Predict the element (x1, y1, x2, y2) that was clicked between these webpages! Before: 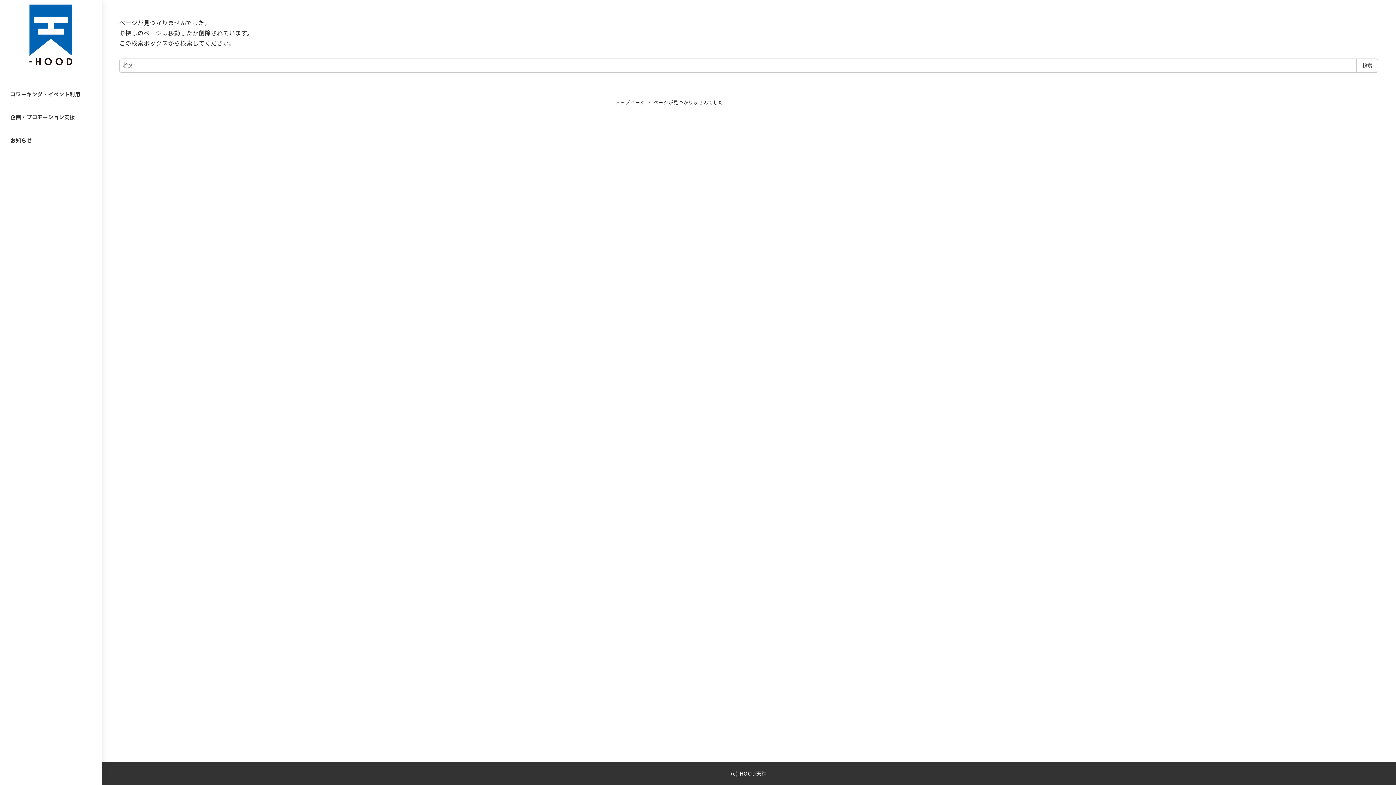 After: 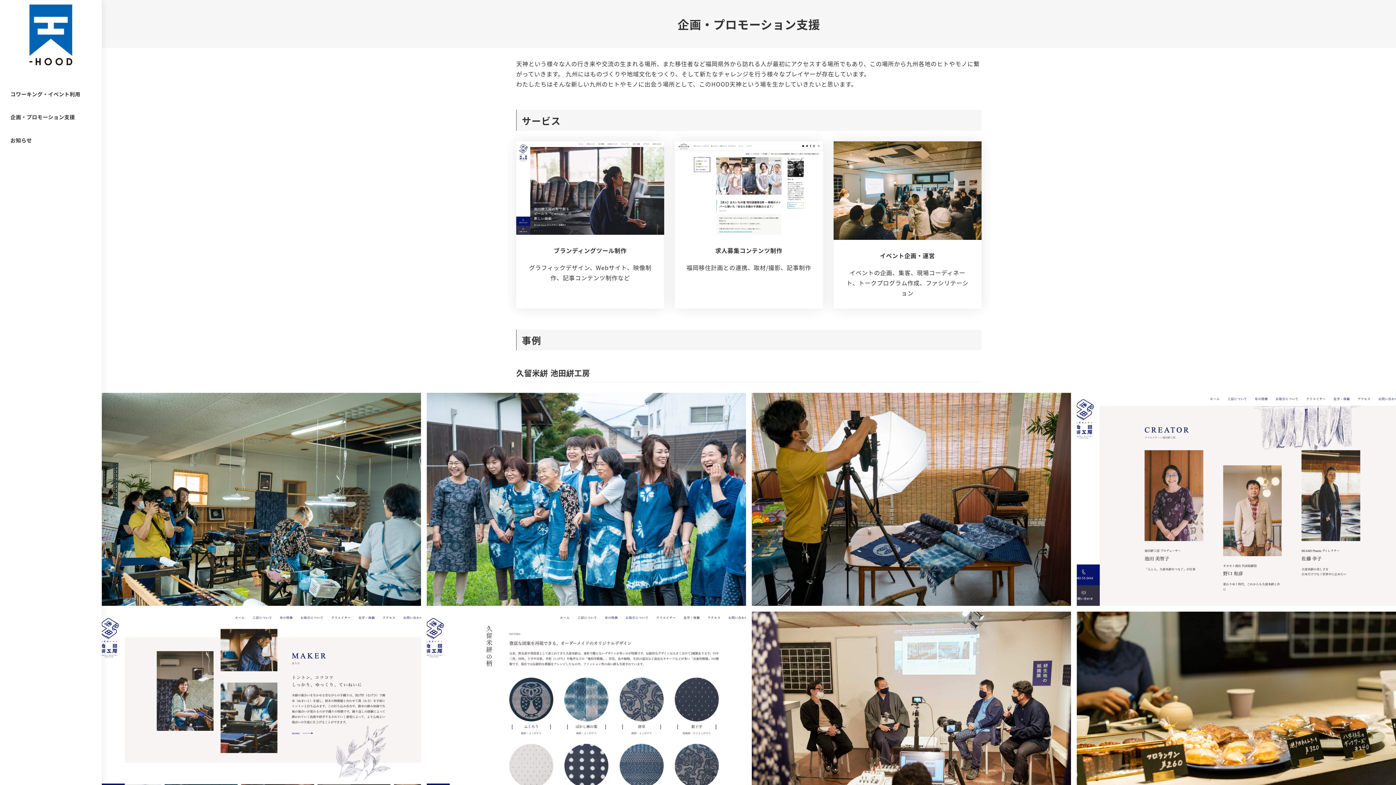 Action: label: 企画・プロモーション支援 bbox: (0, 105, 101, 128)